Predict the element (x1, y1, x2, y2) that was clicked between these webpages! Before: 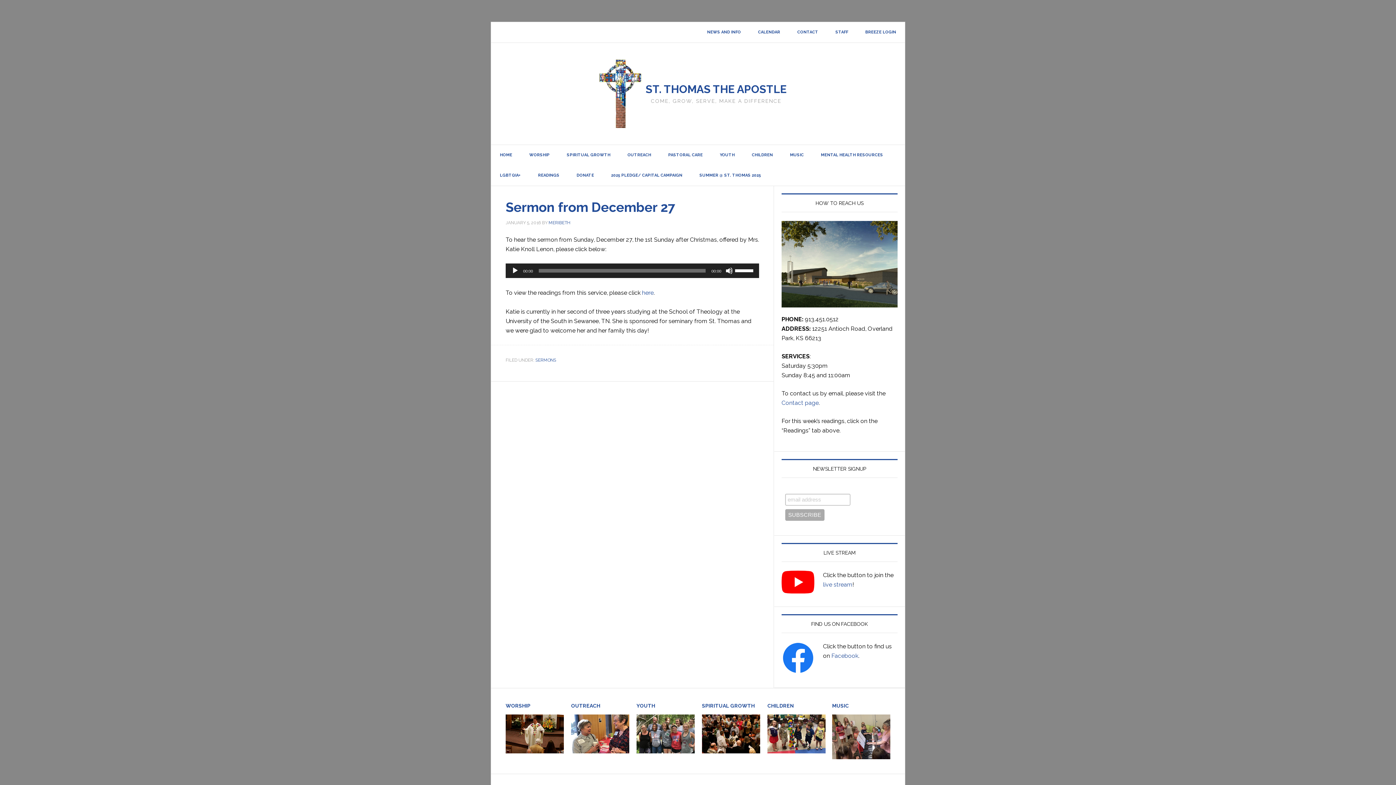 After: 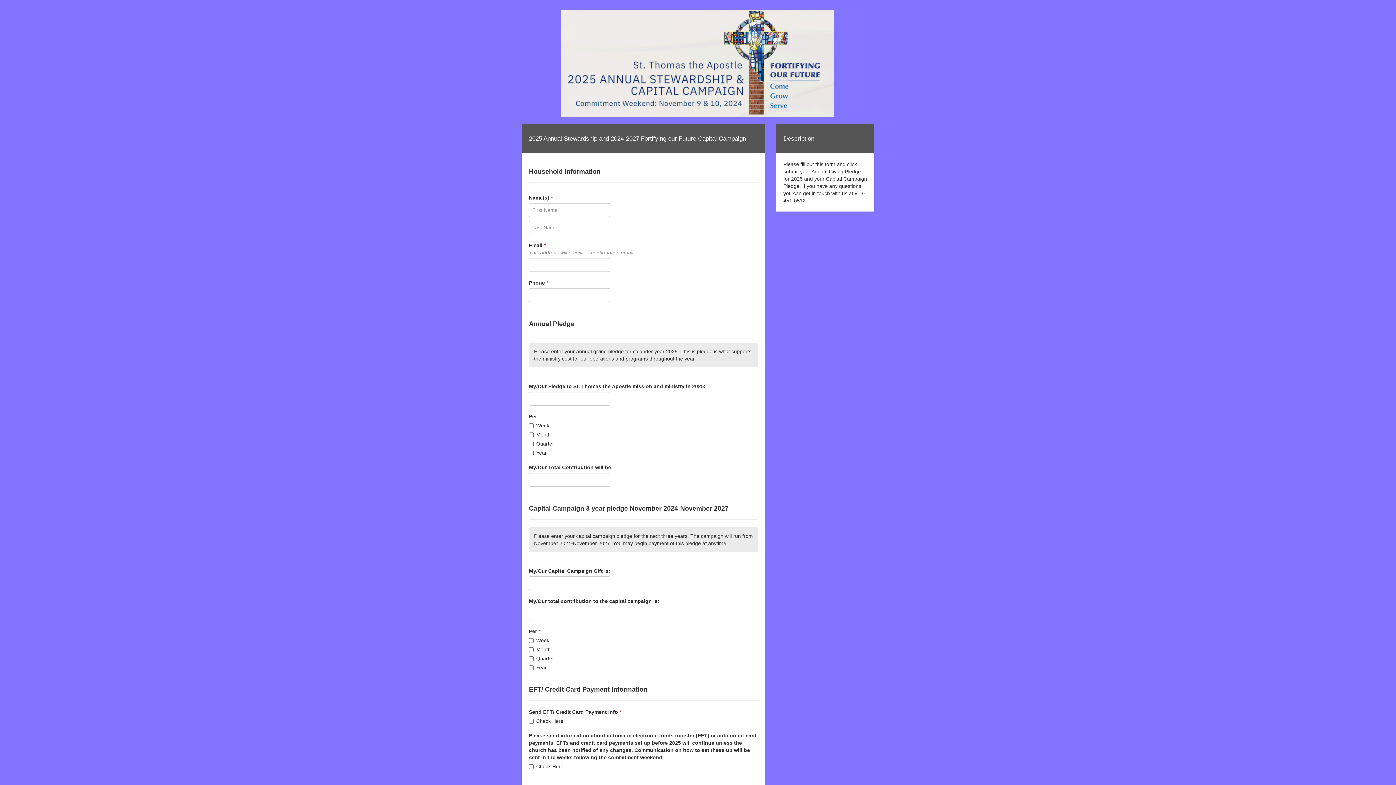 Action: label: 2025 PLEDGE/ CAPITAL CAMPAIGN bbox: (602, 165, 691, 185)